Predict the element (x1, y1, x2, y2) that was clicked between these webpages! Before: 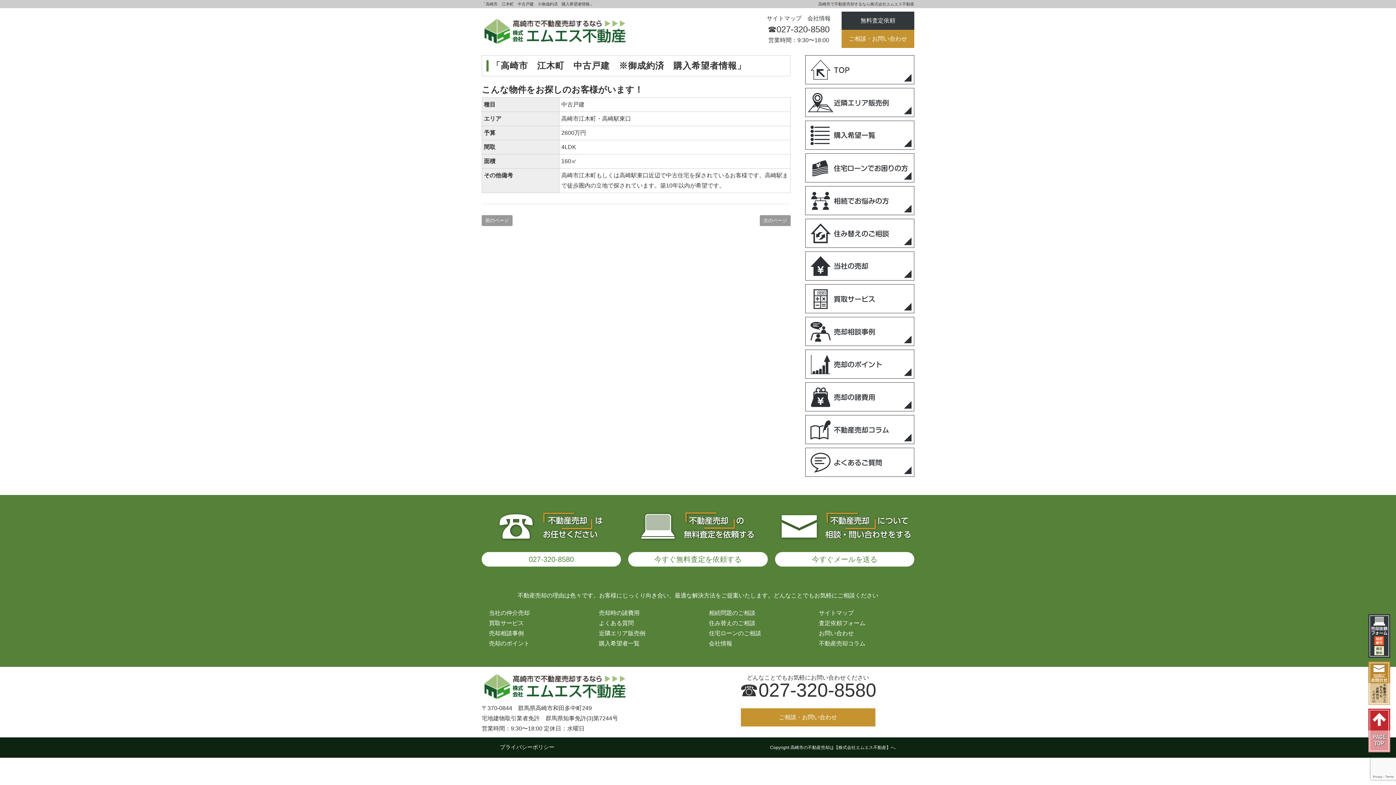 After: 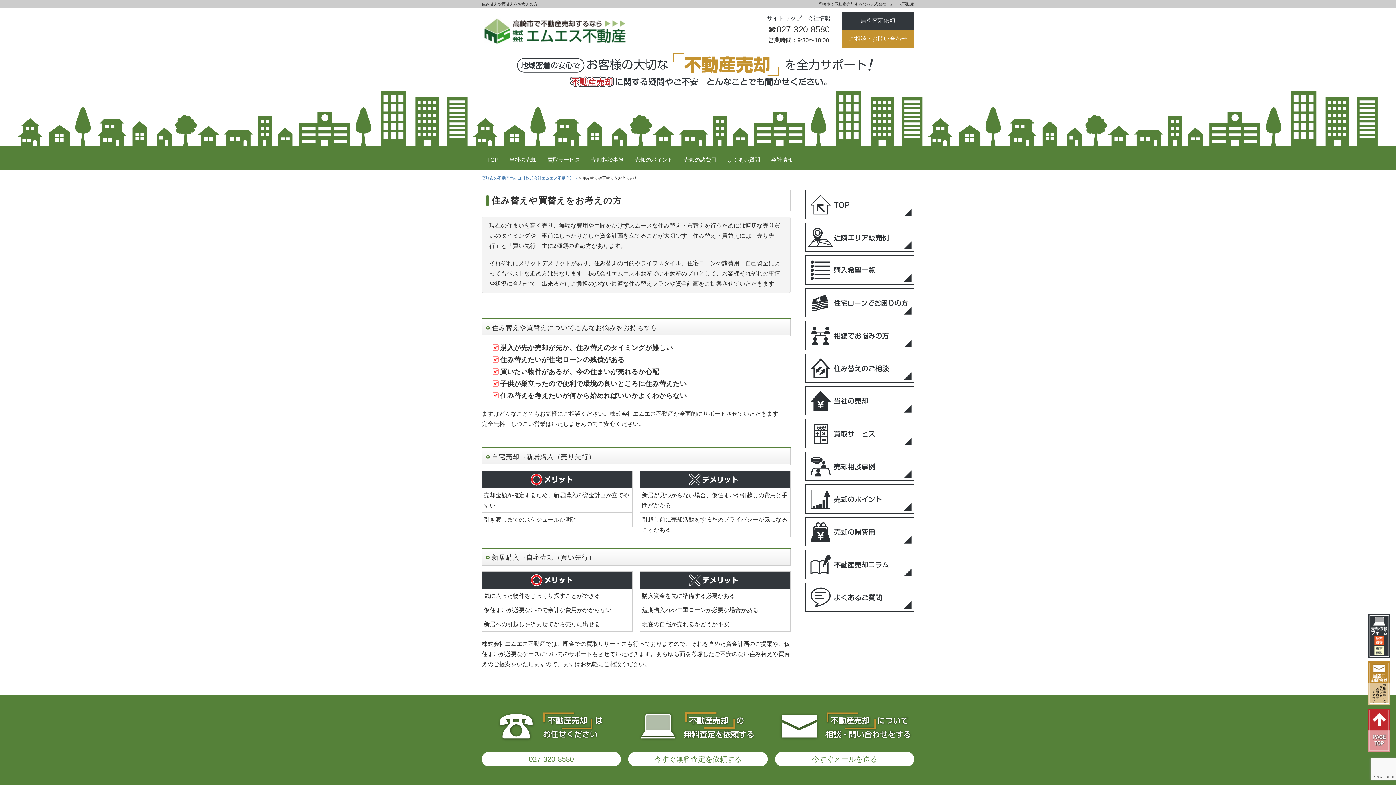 Action: bbox: (805, 218, 914, 248)